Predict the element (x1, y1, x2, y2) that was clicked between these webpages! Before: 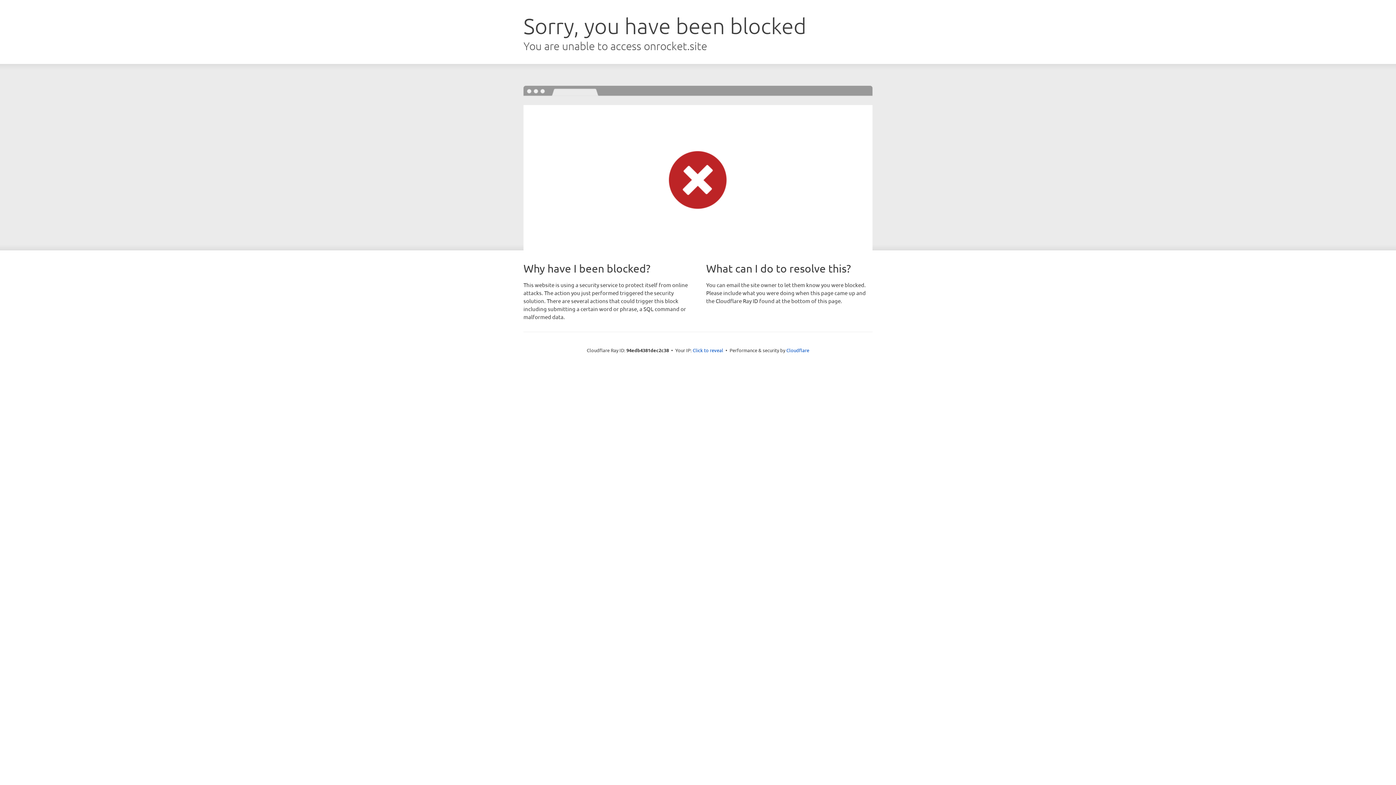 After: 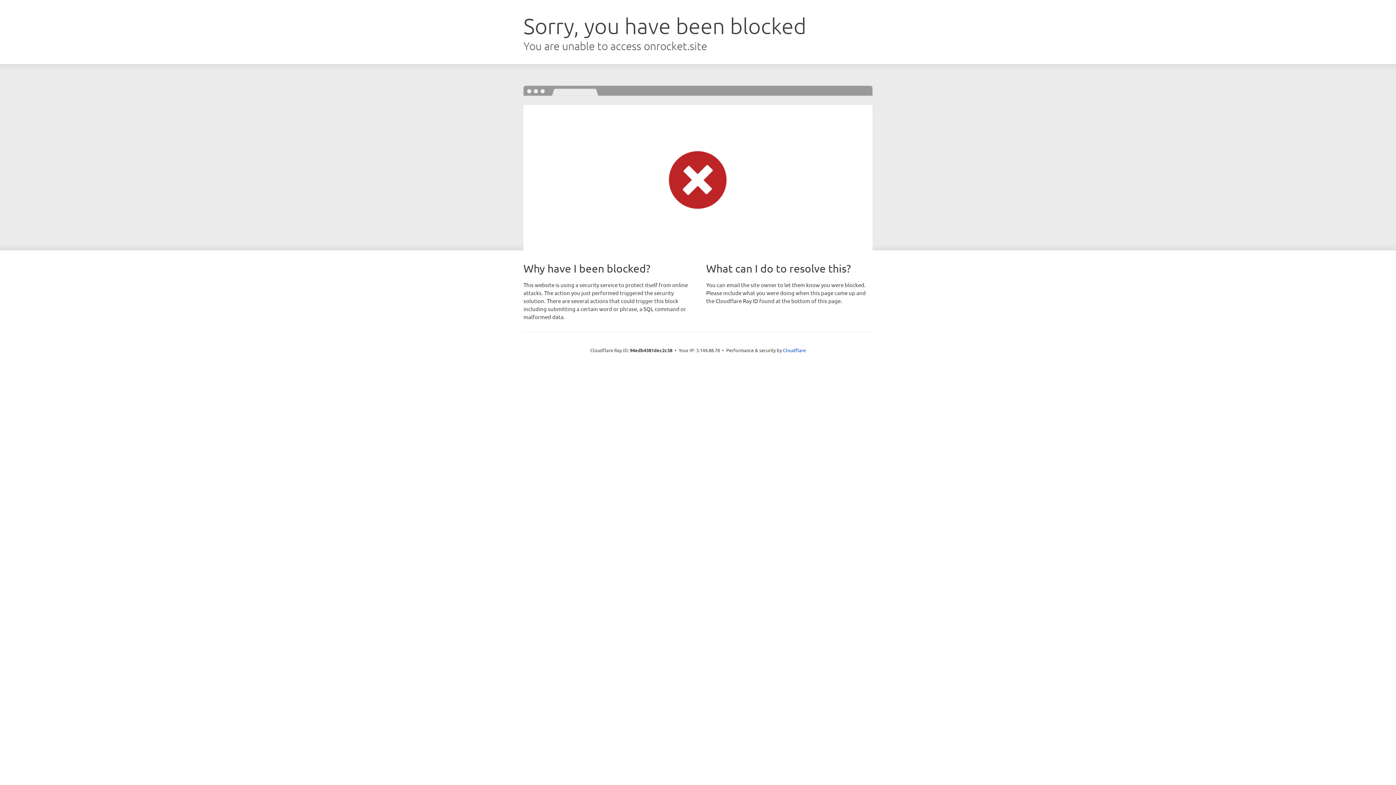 Action: label: Click to reveal bbox: (692, 346, 723, 353)